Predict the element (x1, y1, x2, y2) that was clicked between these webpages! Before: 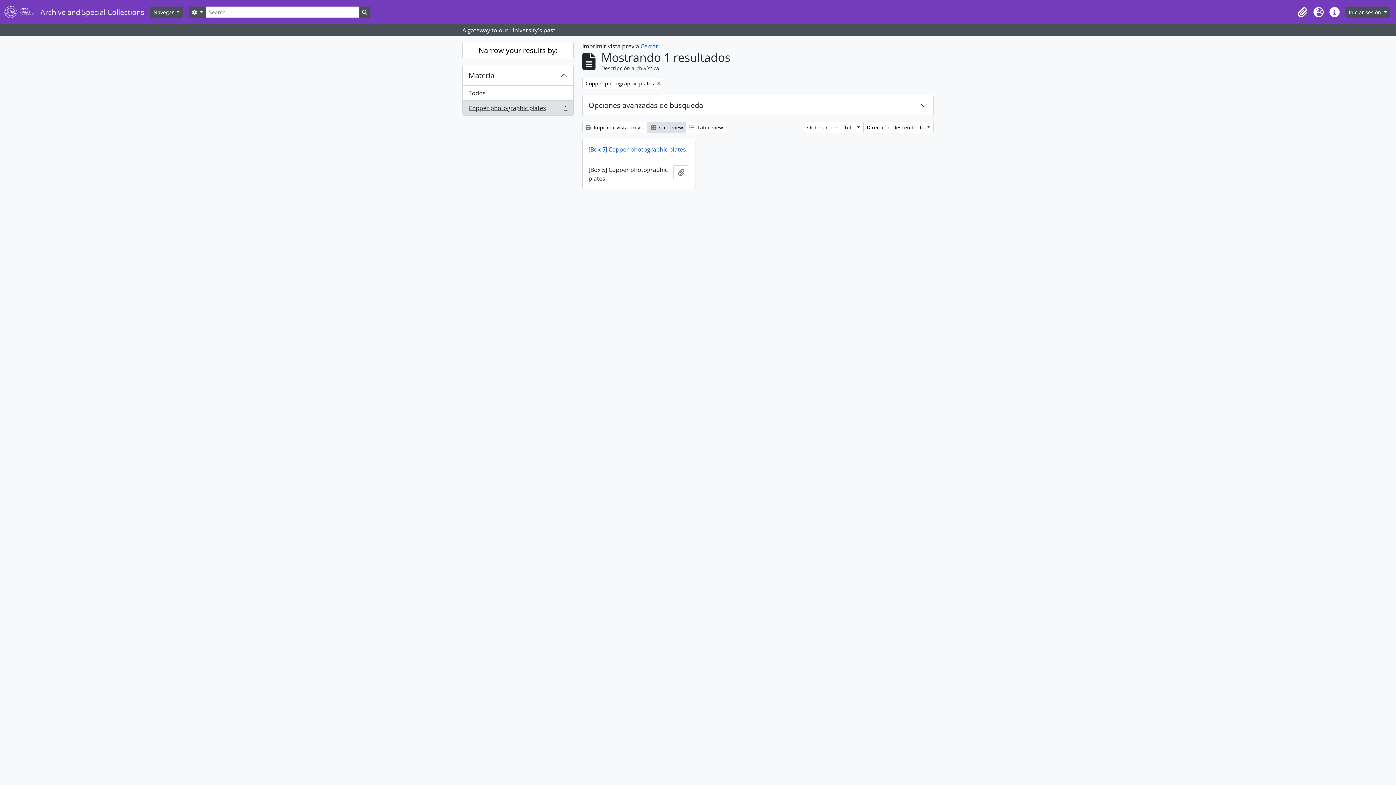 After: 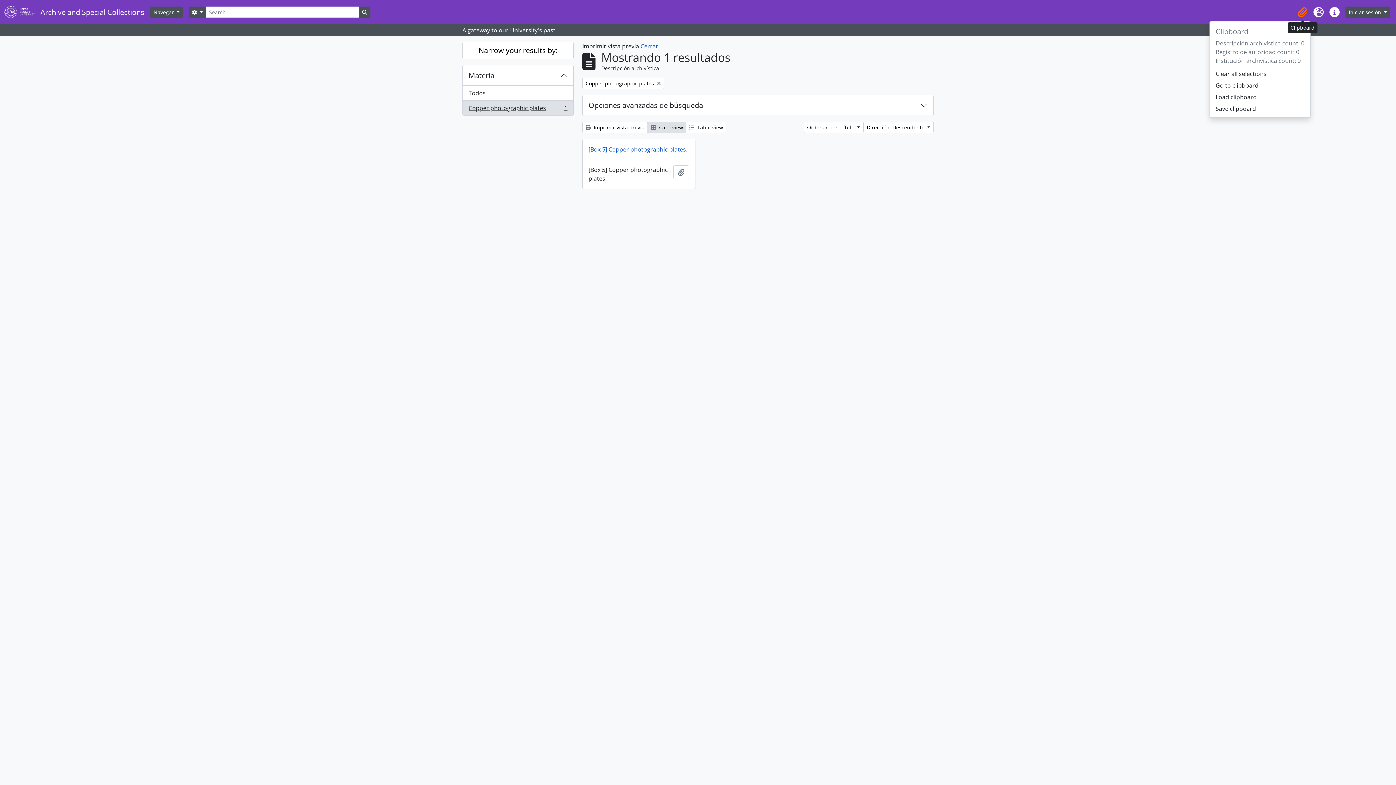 Action: label: Clipboard bbox: (1294, 4, 1310, 20)